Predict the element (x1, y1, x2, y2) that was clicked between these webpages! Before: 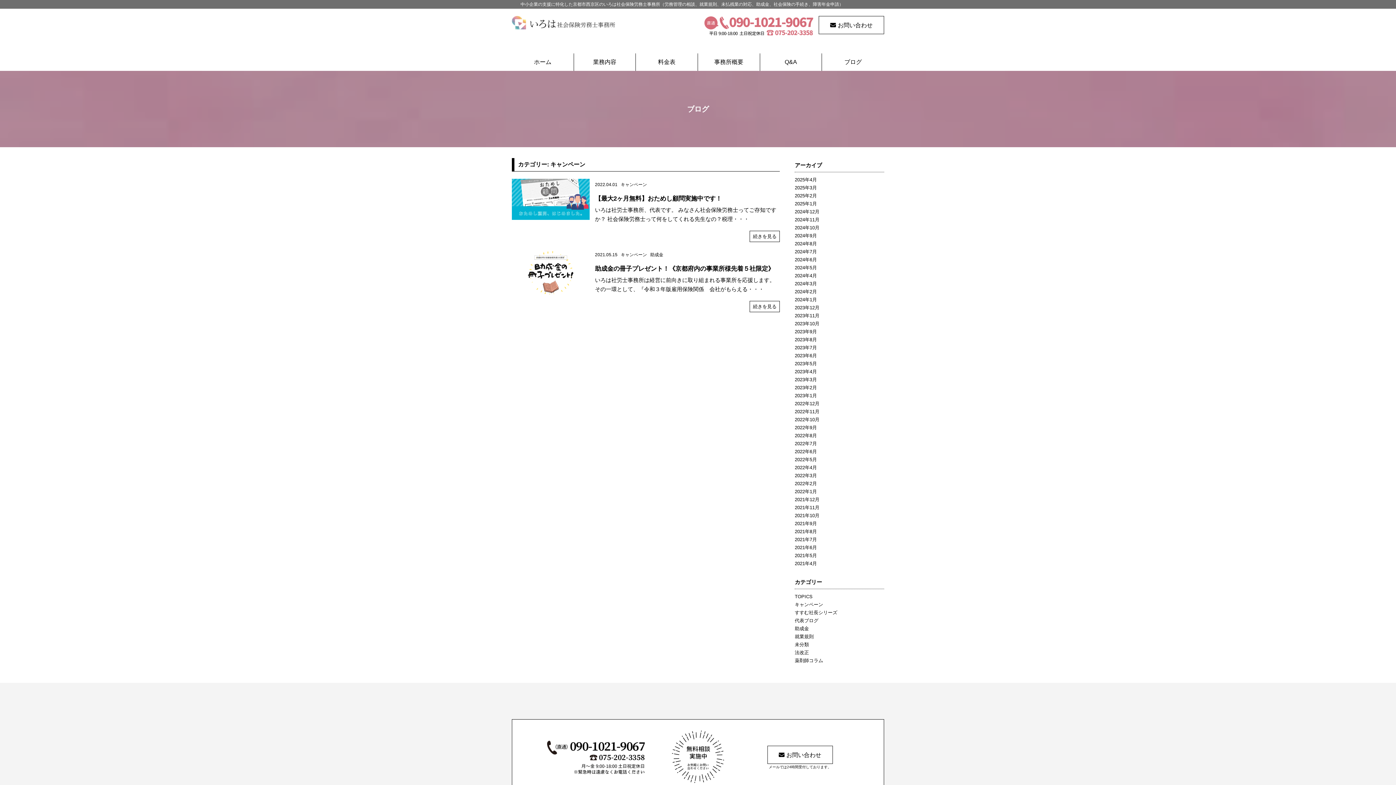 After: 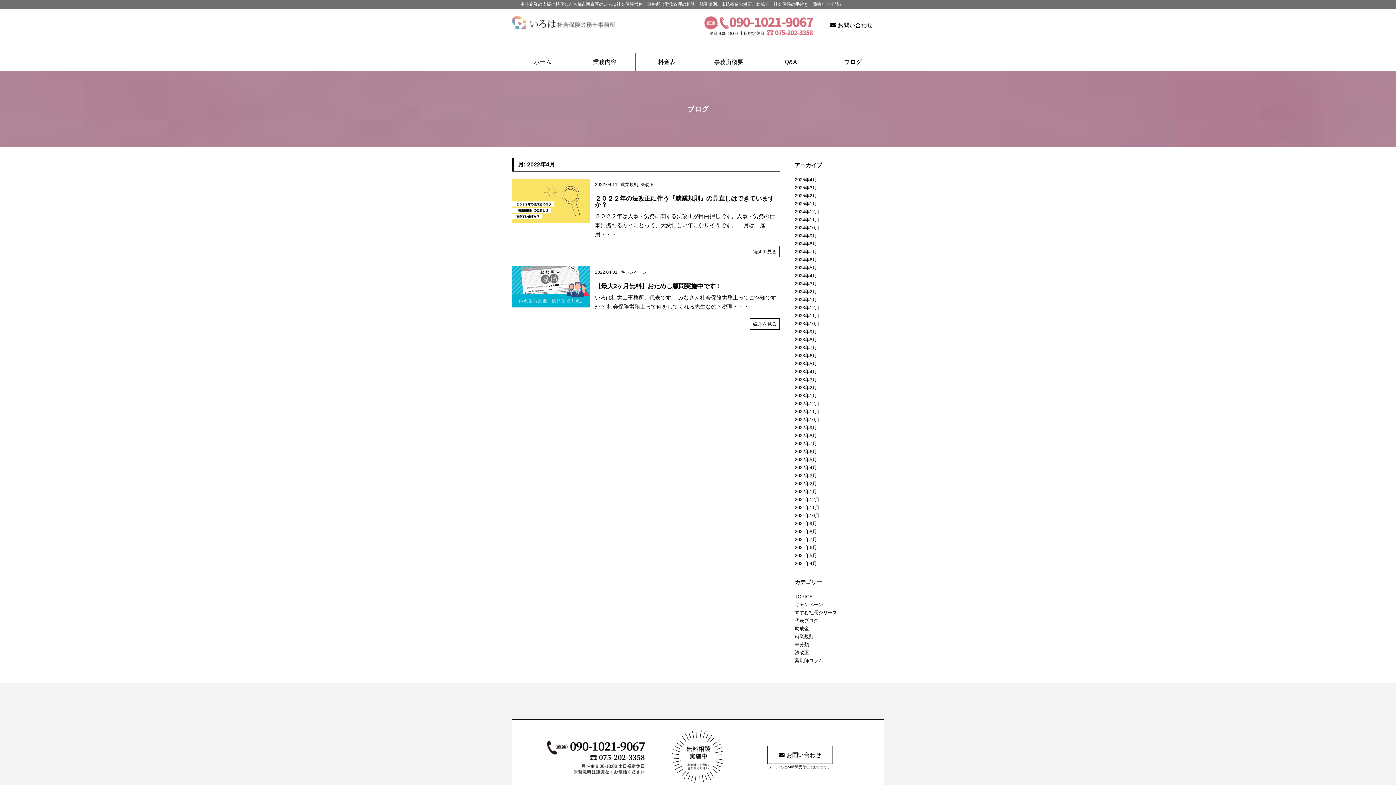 Action: label: 2022年4月 bbox: (795, 465, 817, 470)